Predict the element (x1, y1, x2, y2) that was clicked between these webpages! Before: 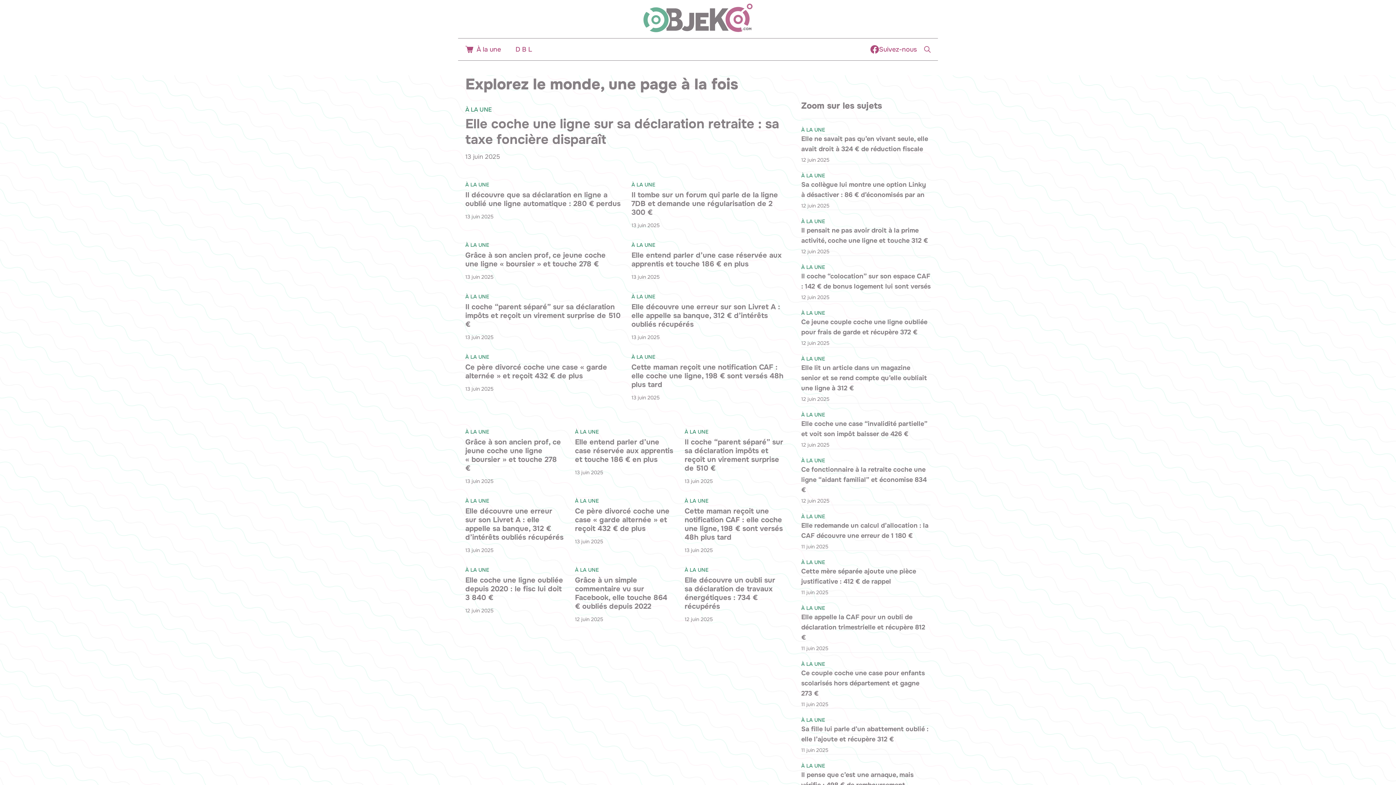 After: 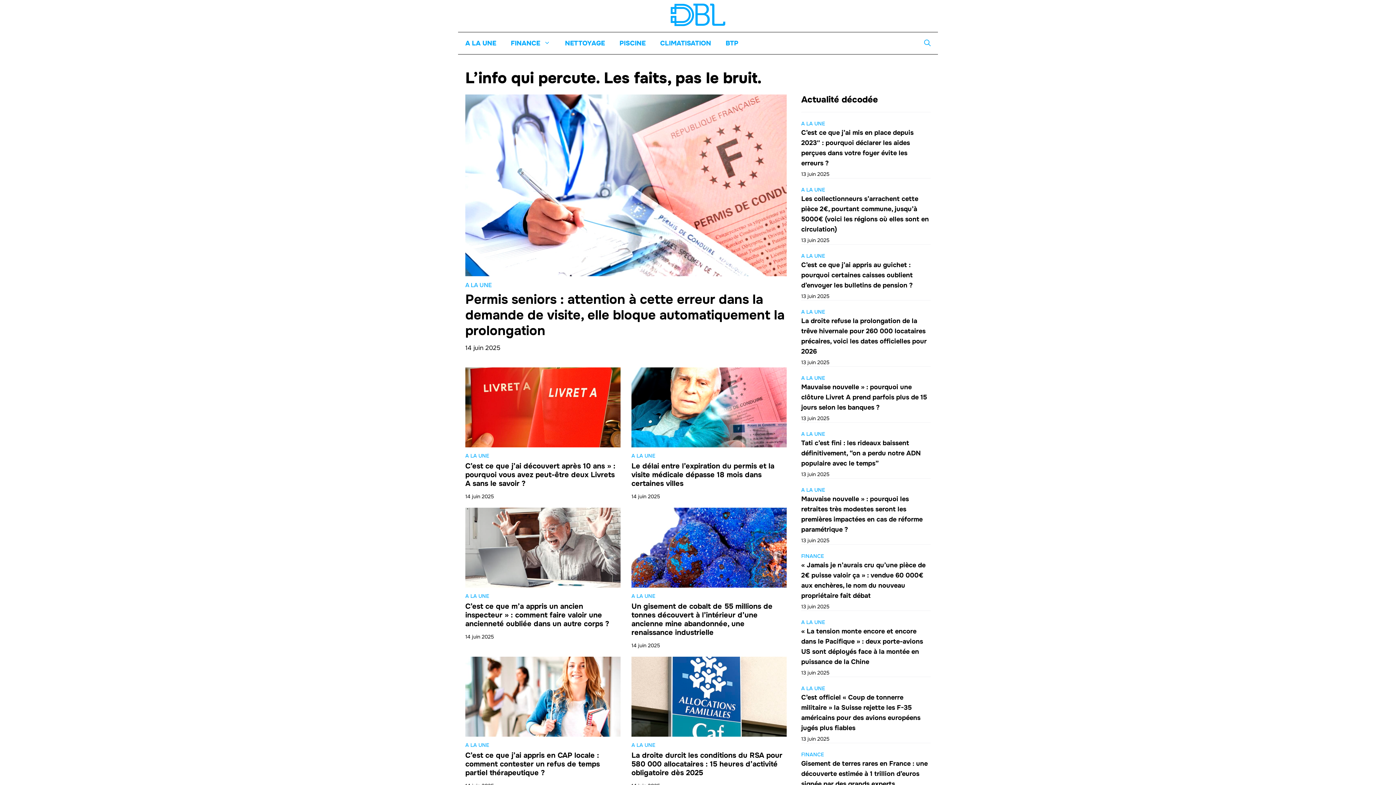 Action: bbox: (508, 38, 539, 60) label: D B L